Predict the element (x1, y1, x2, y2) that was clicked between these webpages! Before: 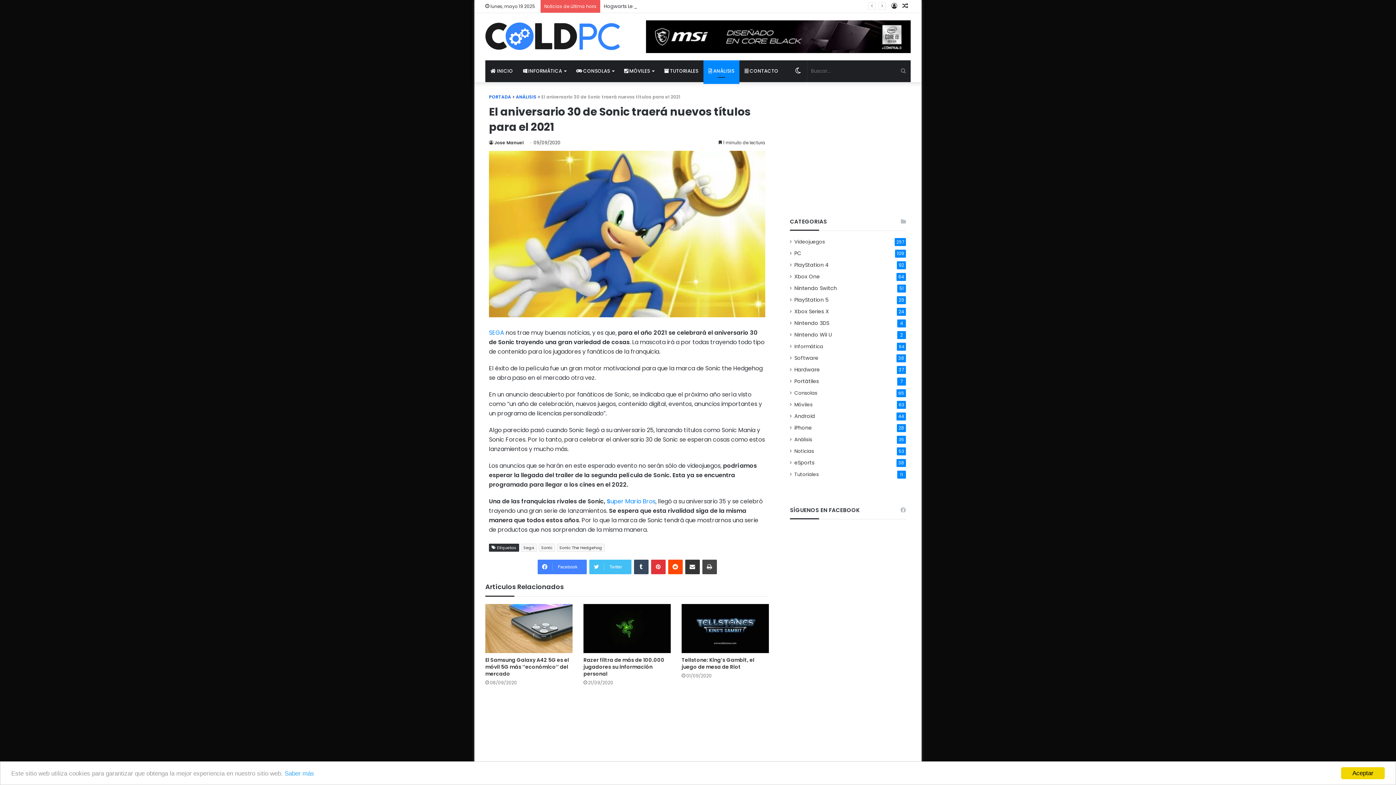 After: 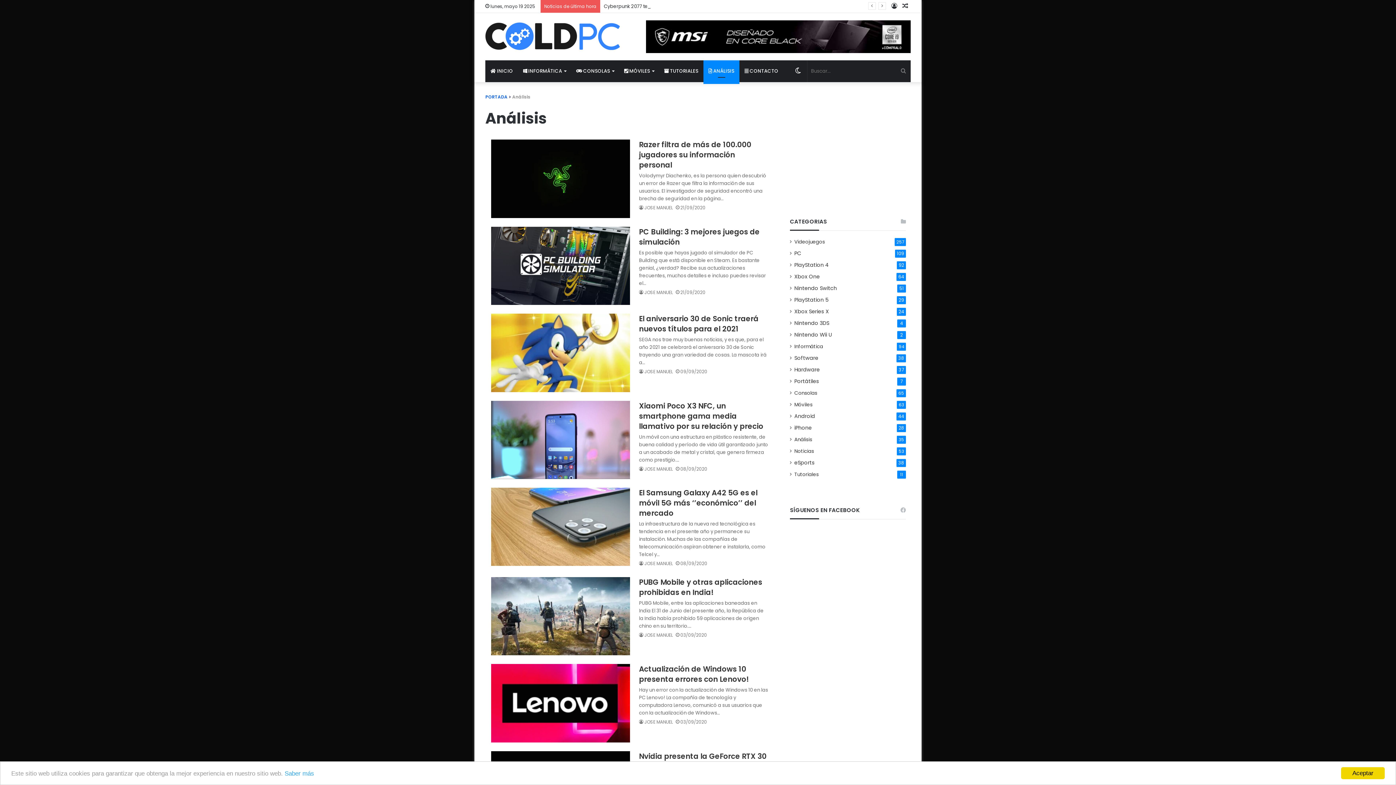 Action: bbox: (516, 93, 536, 100) label: ANÁLISIS